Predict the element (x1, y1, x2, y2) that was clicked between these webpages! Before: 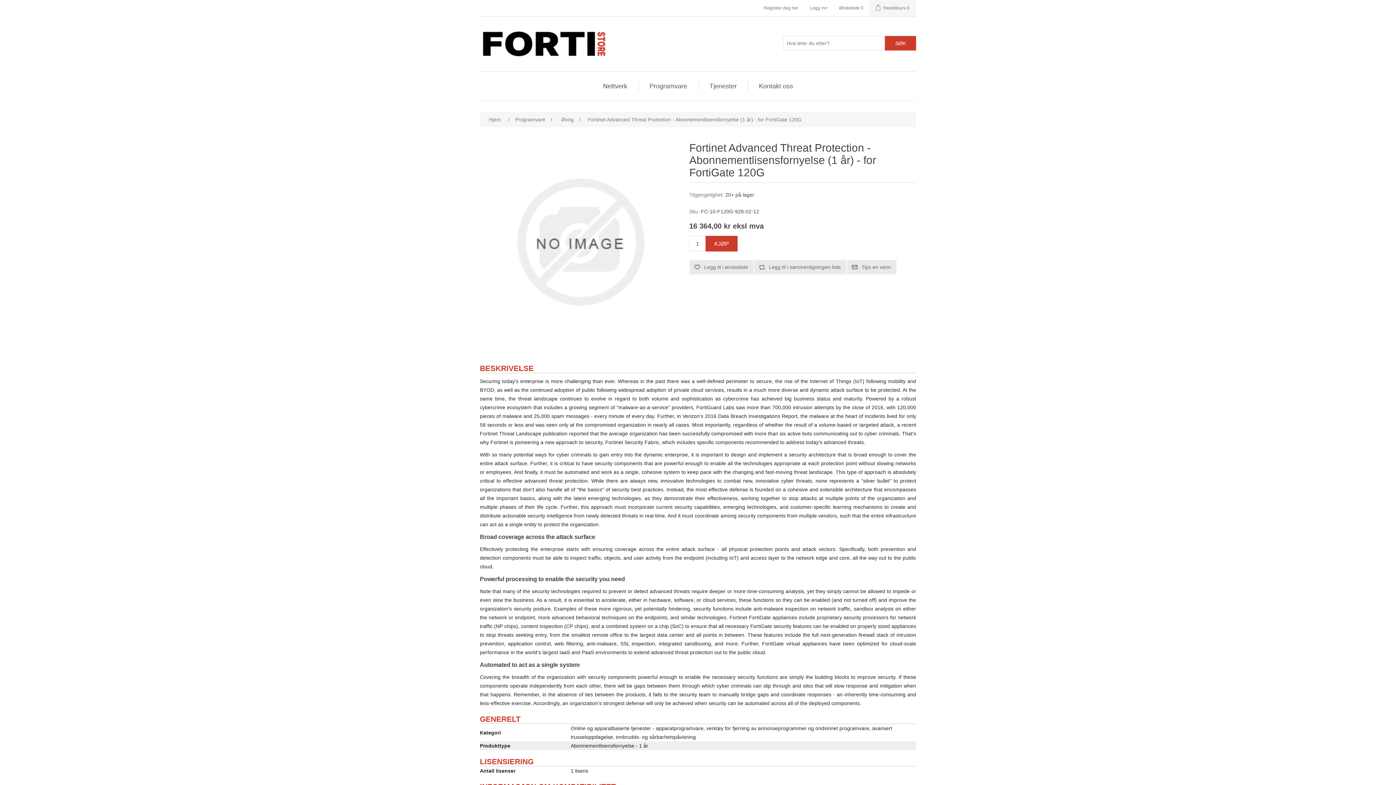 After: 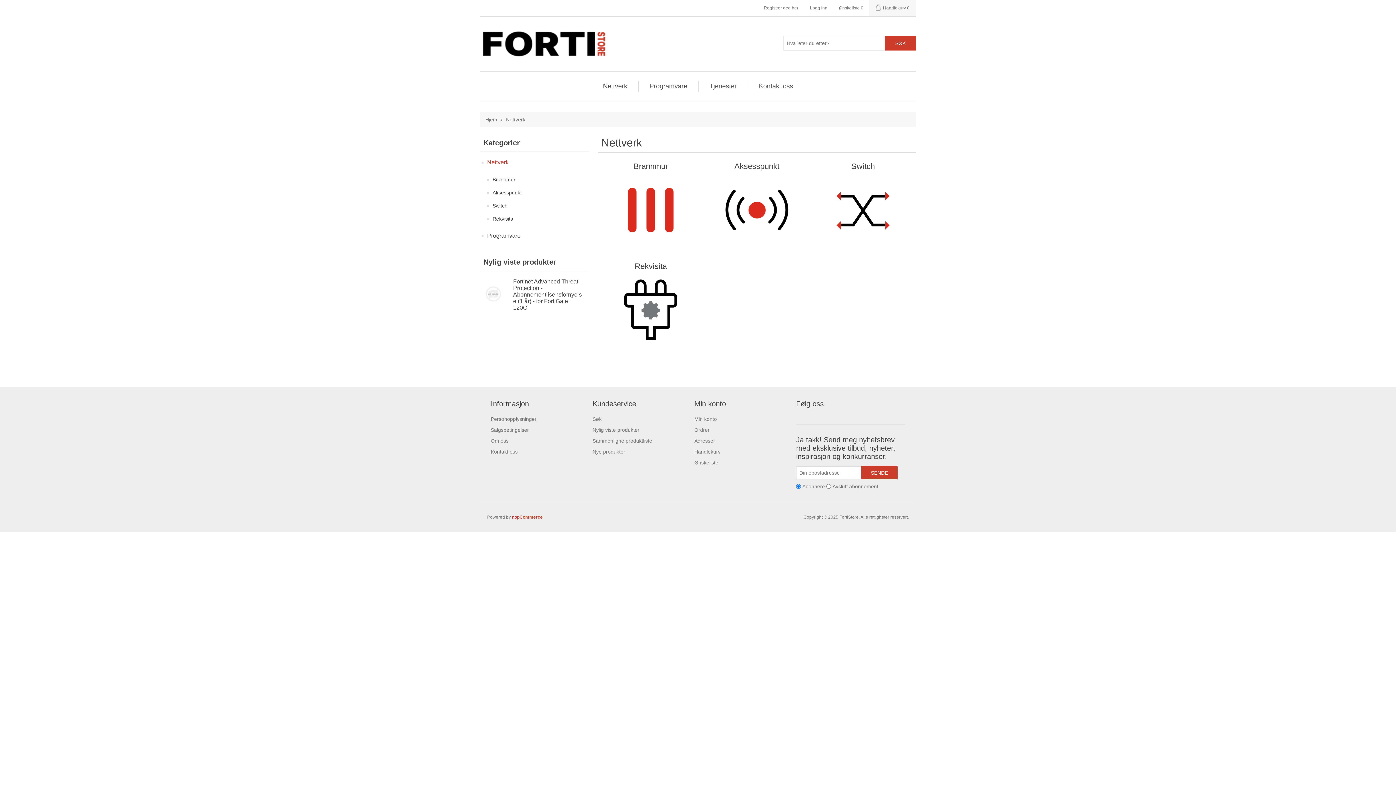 Action: label: Nettverk bbox: (599, 80, 631, 91)